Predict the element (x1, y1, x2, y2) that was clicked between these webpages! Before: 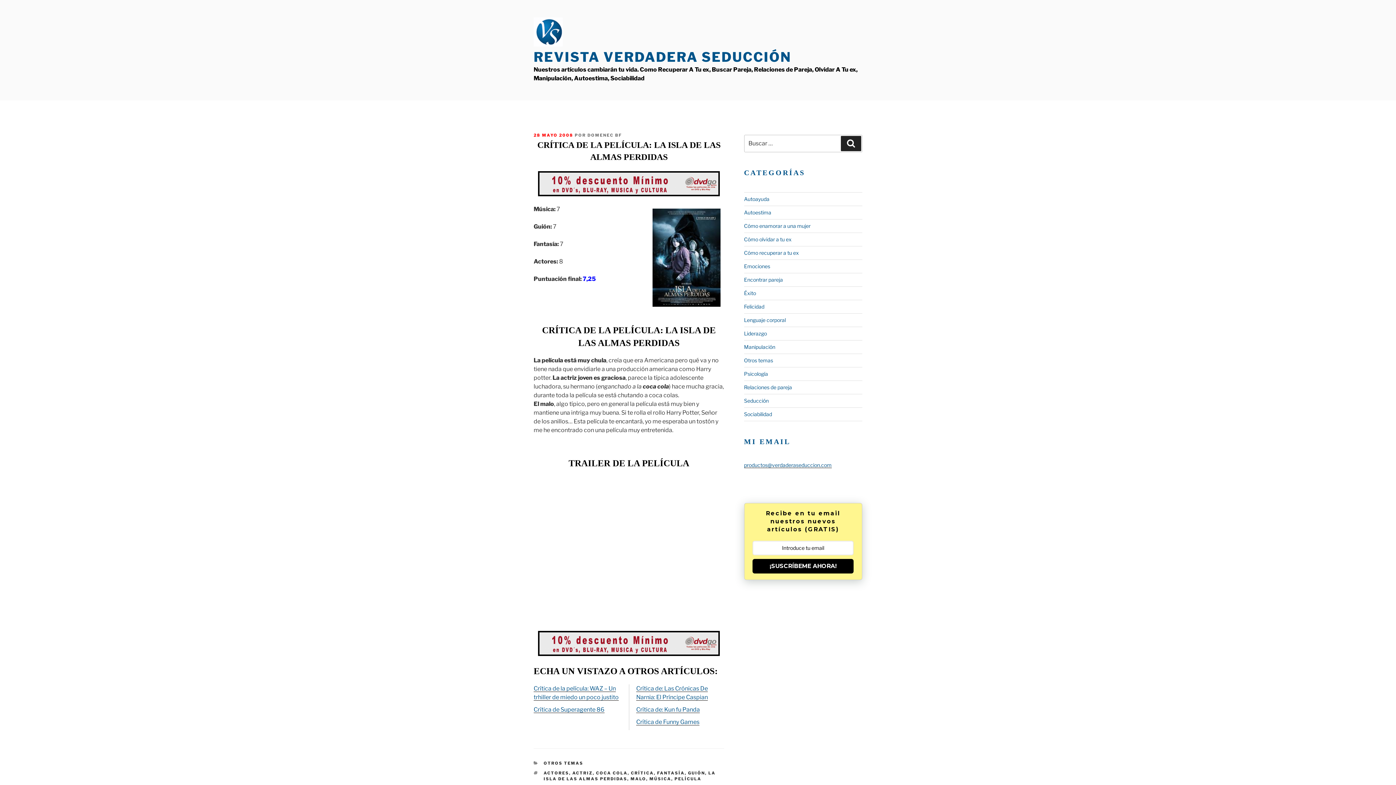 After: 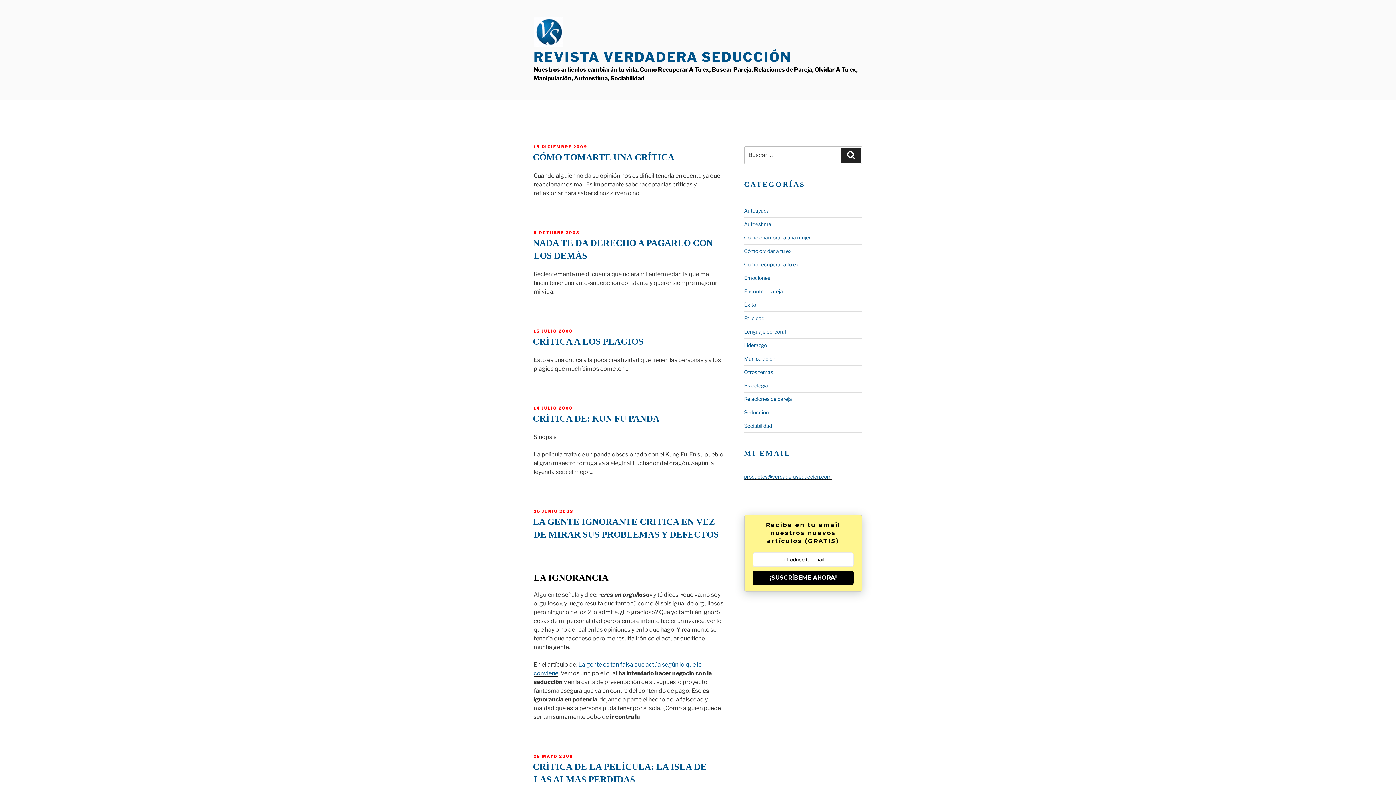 Action: label: CRÍTICA bbox: (631, 770, 654, 775)